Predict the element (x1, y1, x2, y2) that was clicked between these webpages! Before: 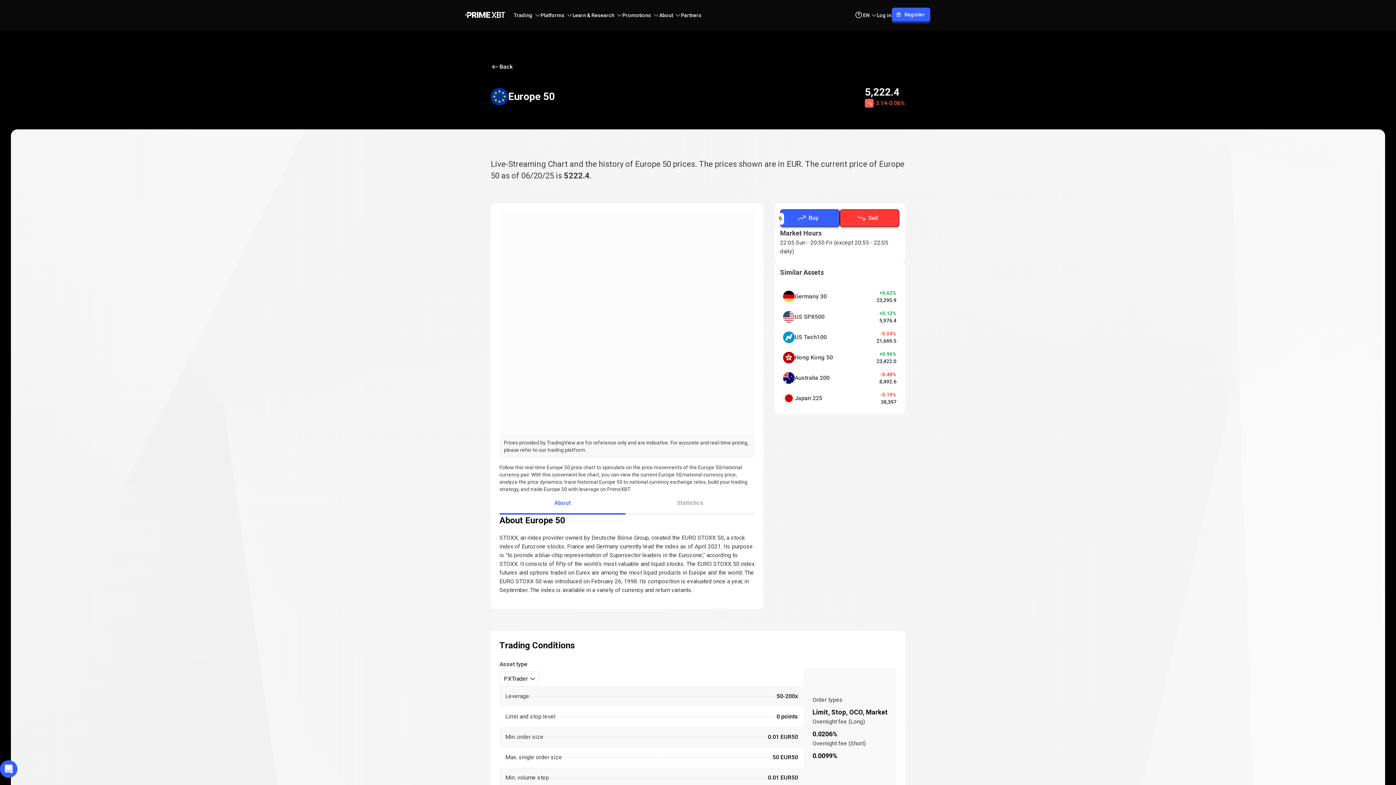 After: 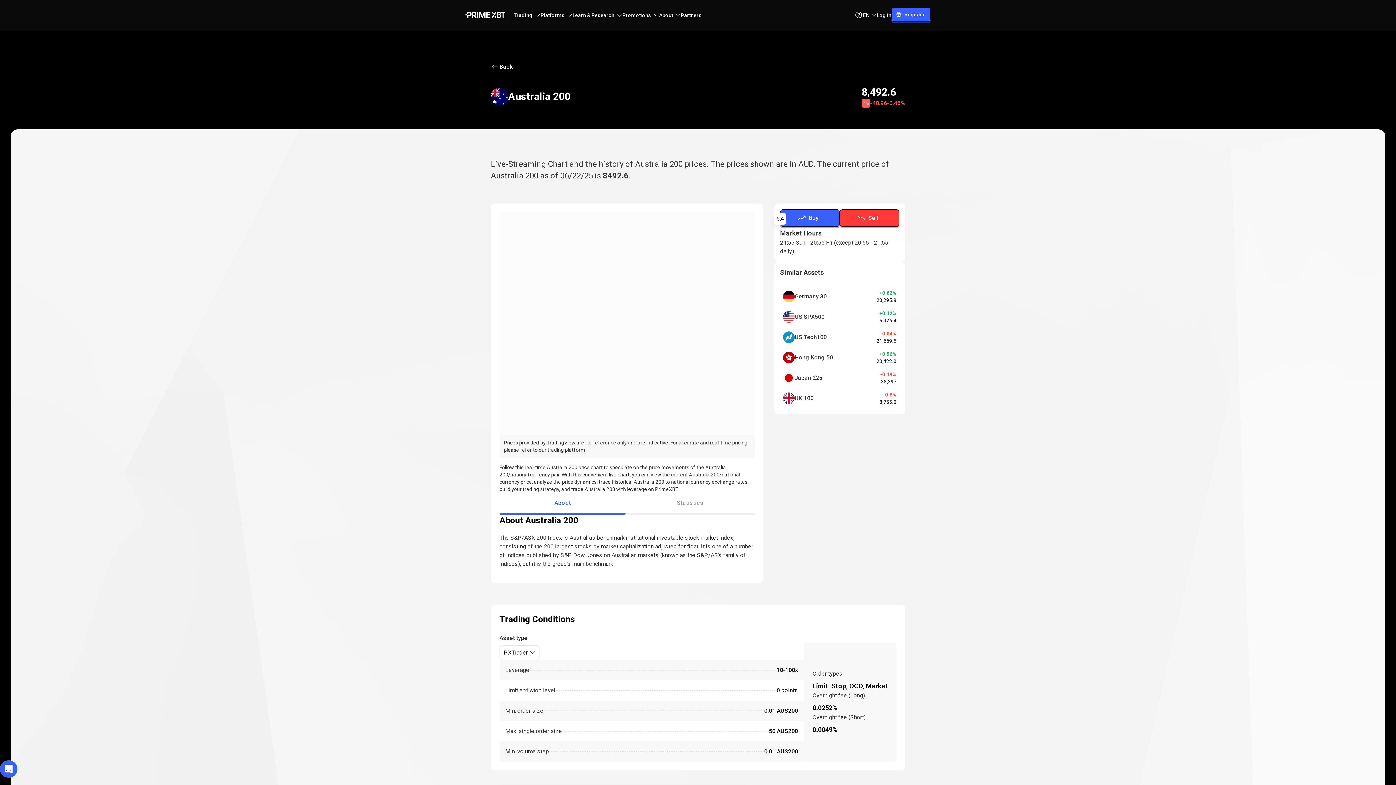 Action: bbox: (780, 368, 899, 388) label: Australia 200
-0.48%
8,492.6